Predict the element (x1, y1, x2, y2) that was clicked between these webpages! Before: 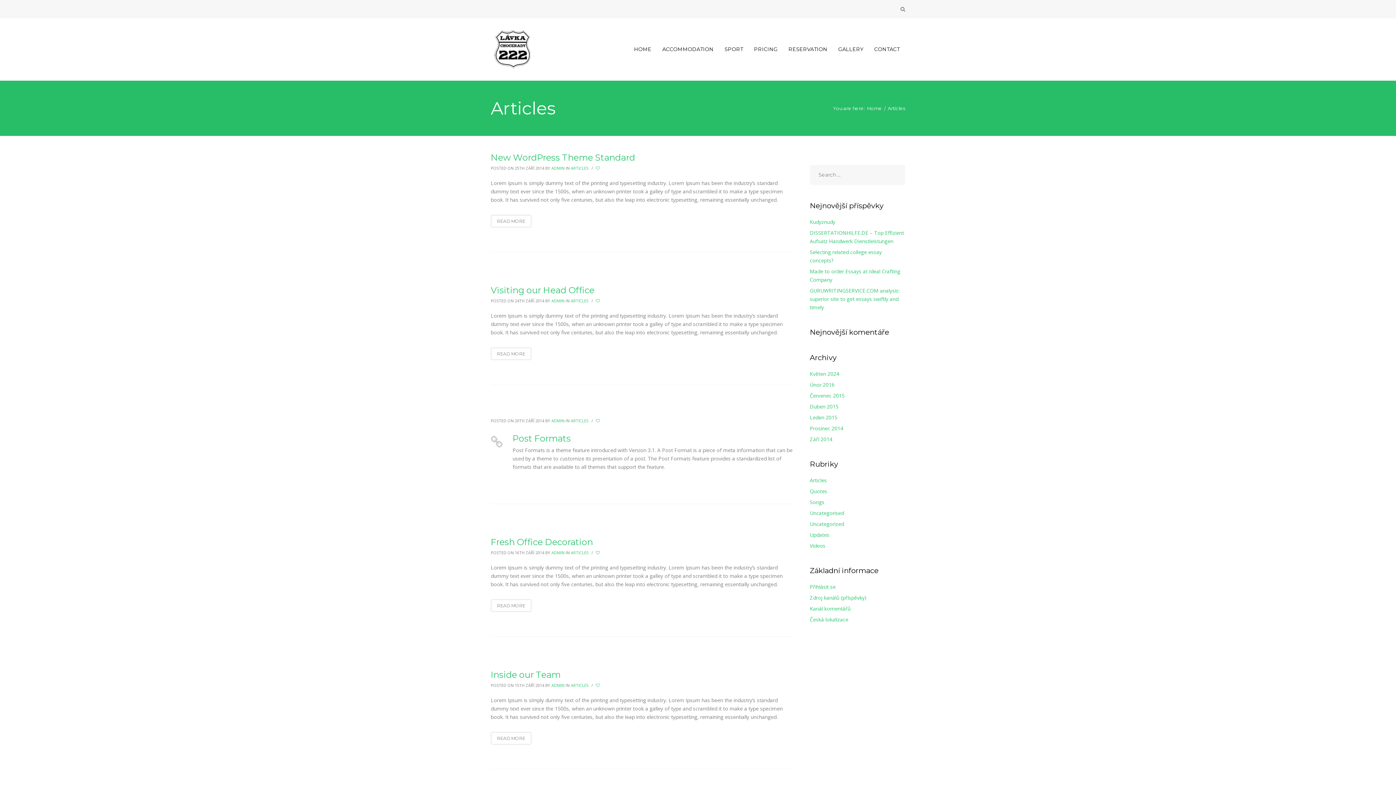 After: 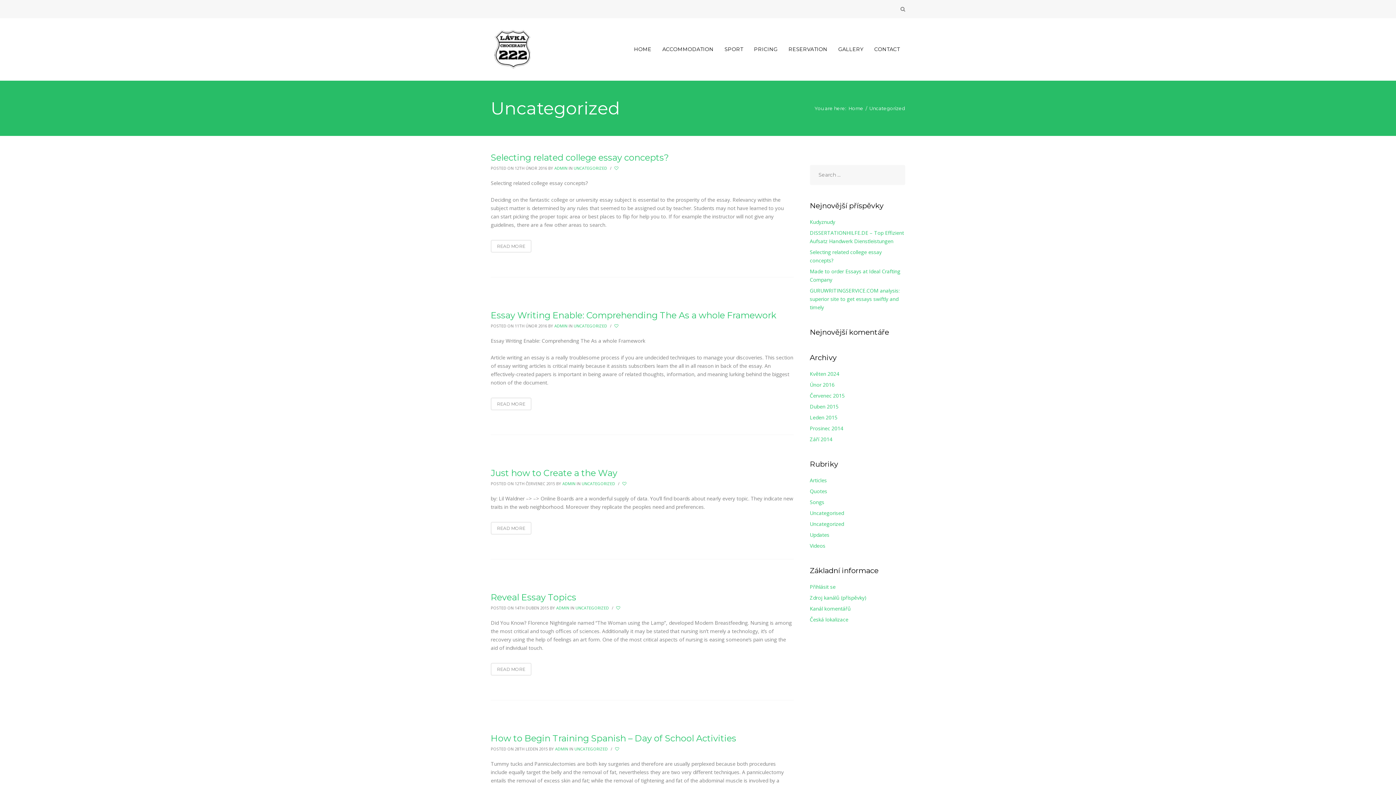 Action: bbox: (810, 520, 844, 527) label: Uncategorized